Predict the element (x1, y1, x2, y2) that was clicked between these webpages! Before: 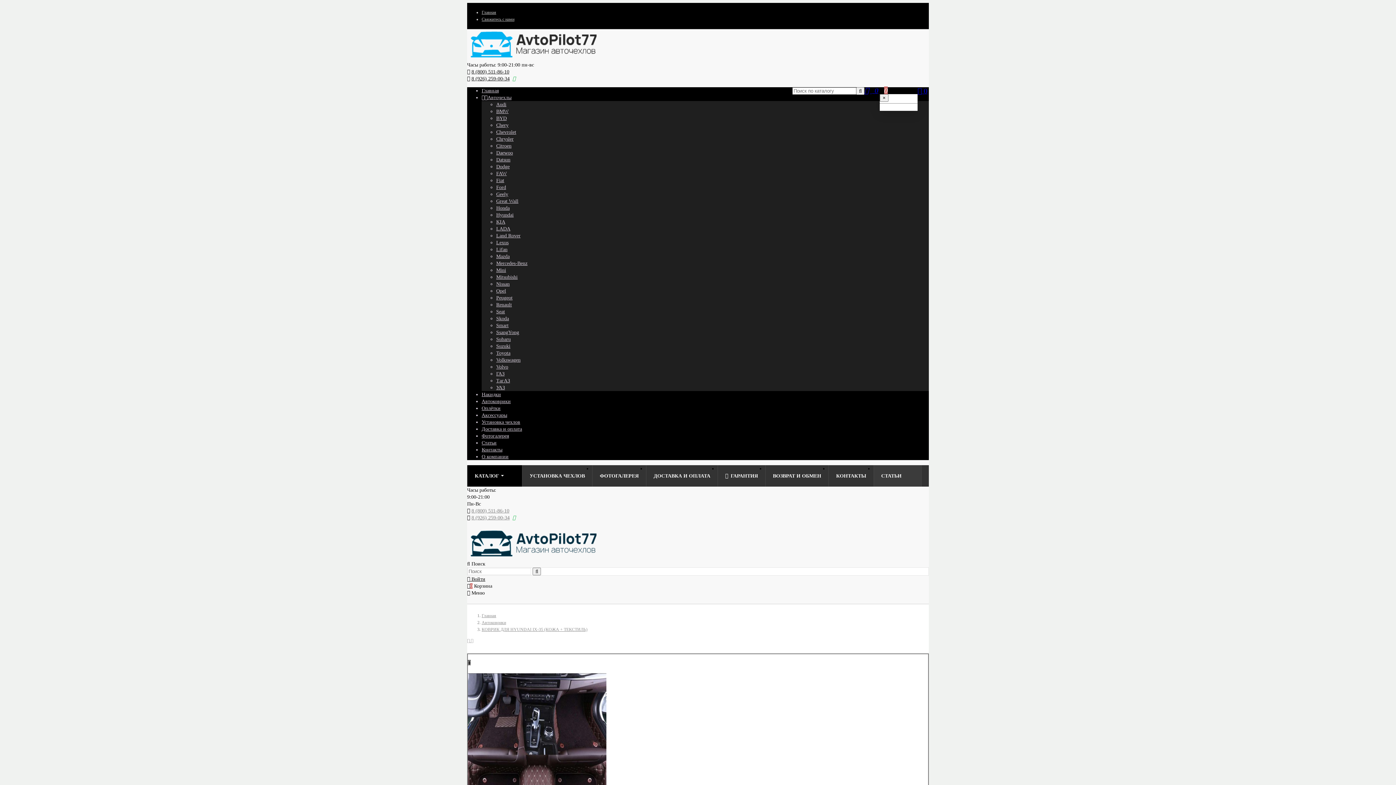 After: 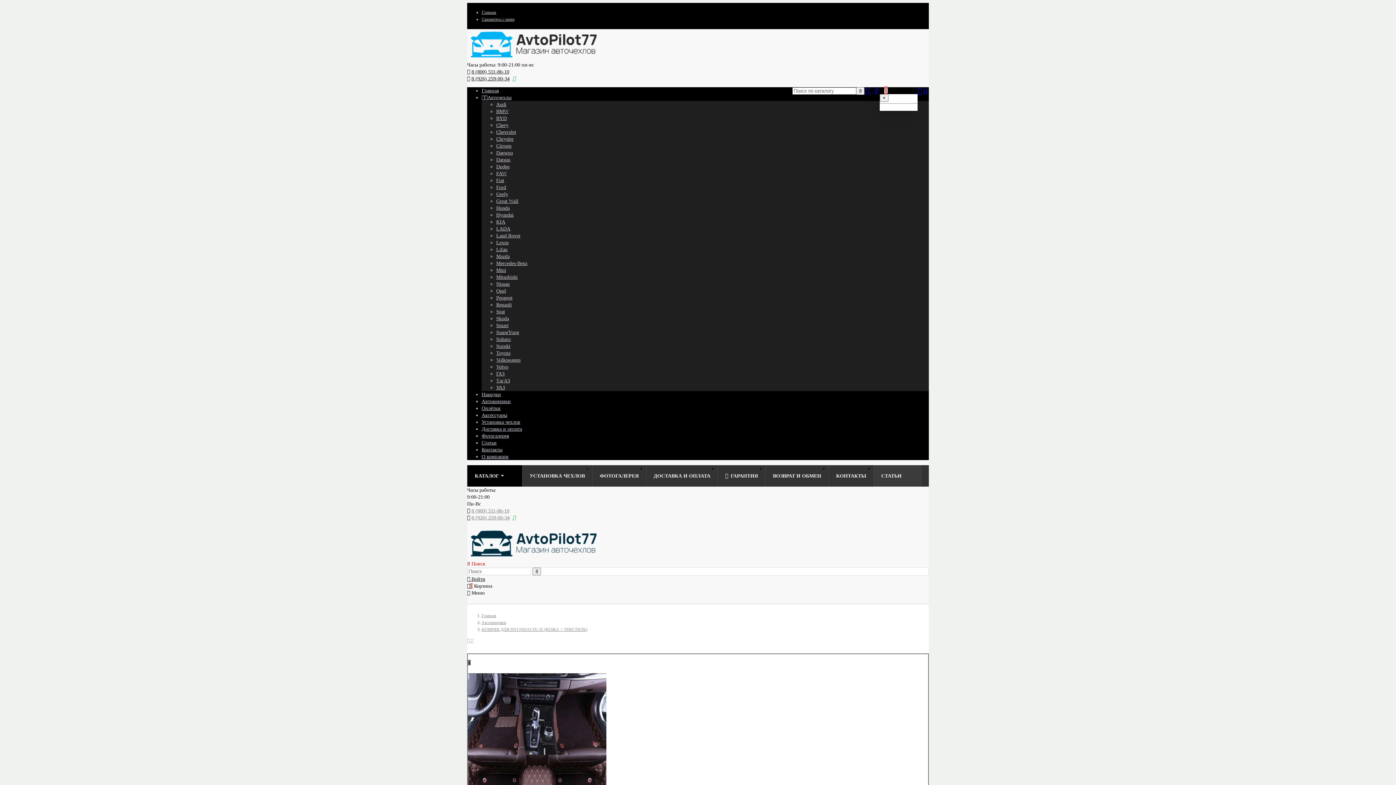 Action: label:  Поиск bbox: (467, 561, 485, 566)